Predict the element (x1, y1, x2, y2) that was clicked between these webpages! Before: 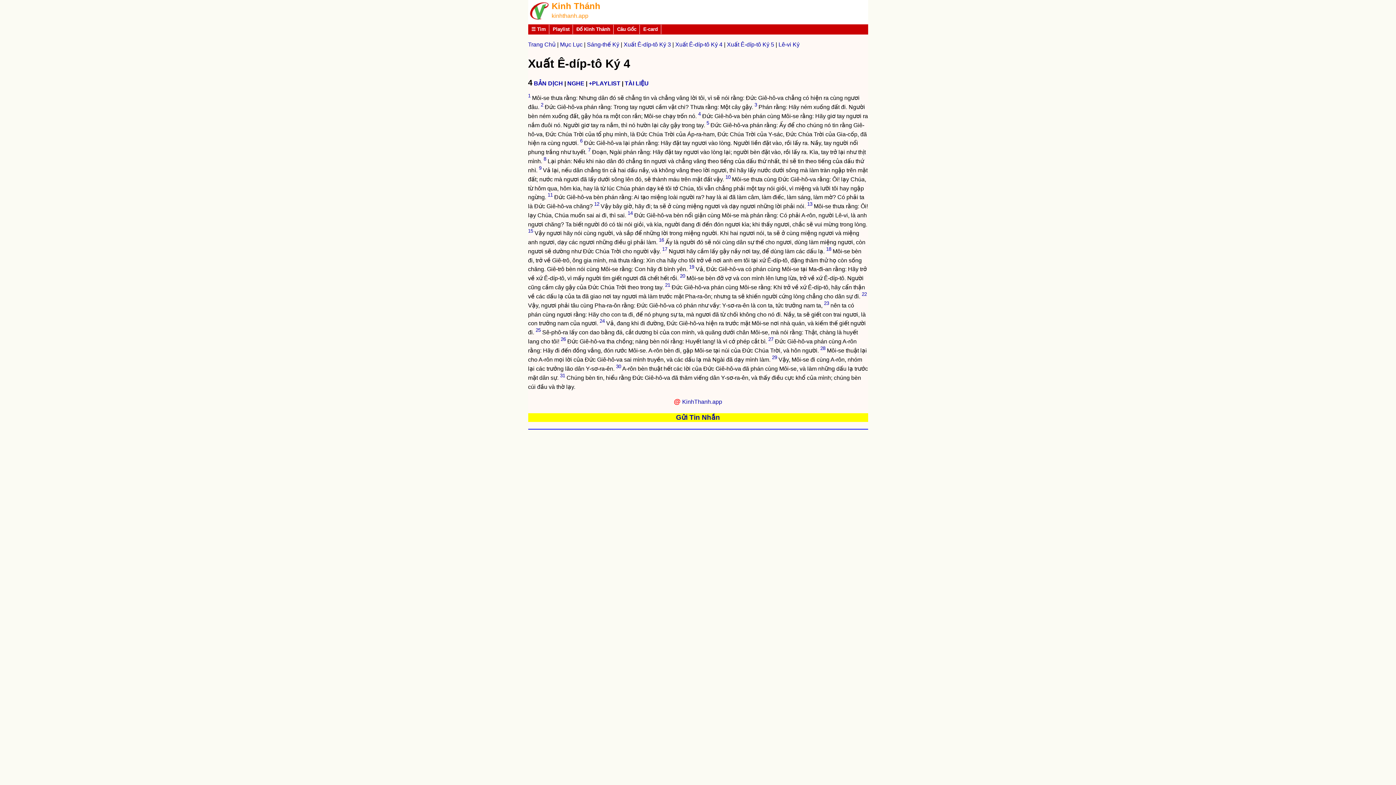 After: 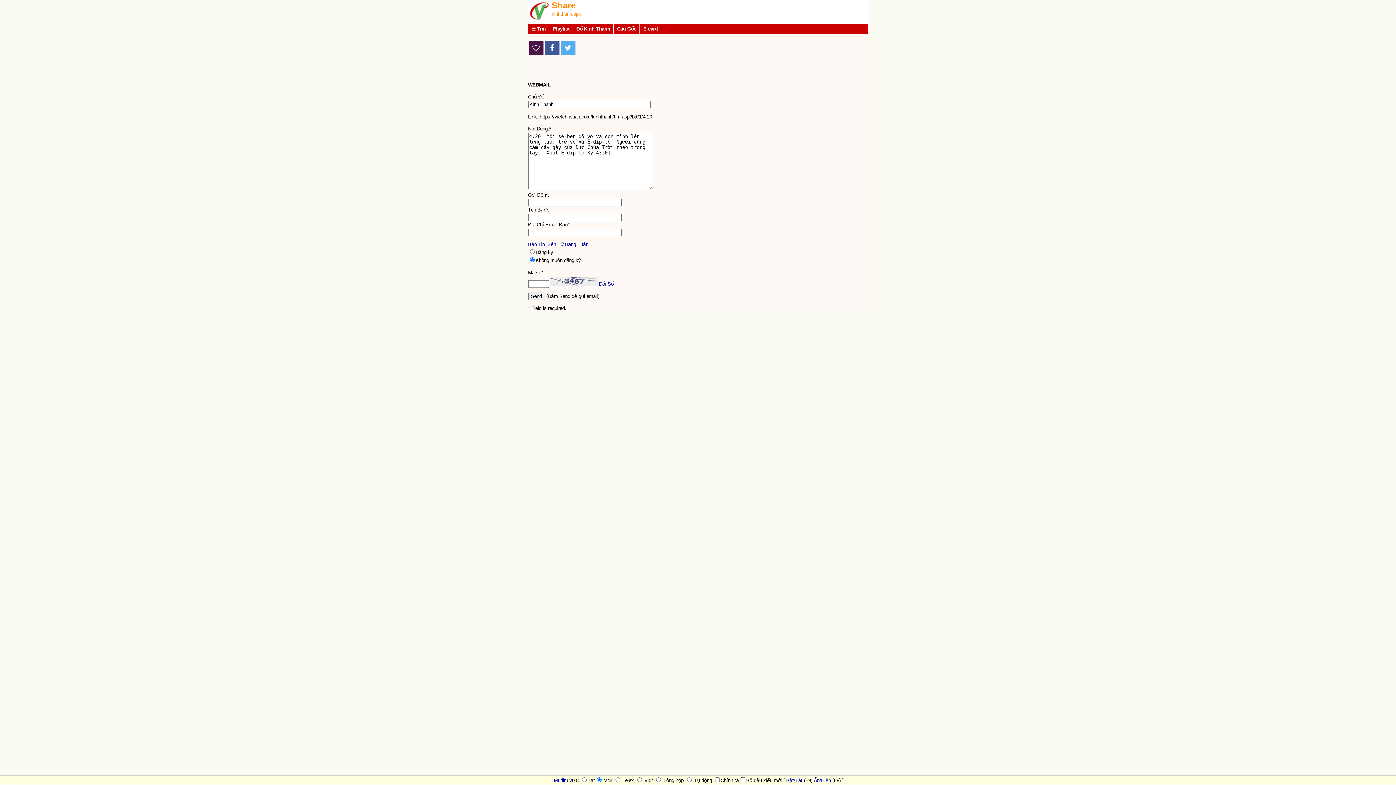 Action: bbox: (680, 273, 685, 278) label: 20